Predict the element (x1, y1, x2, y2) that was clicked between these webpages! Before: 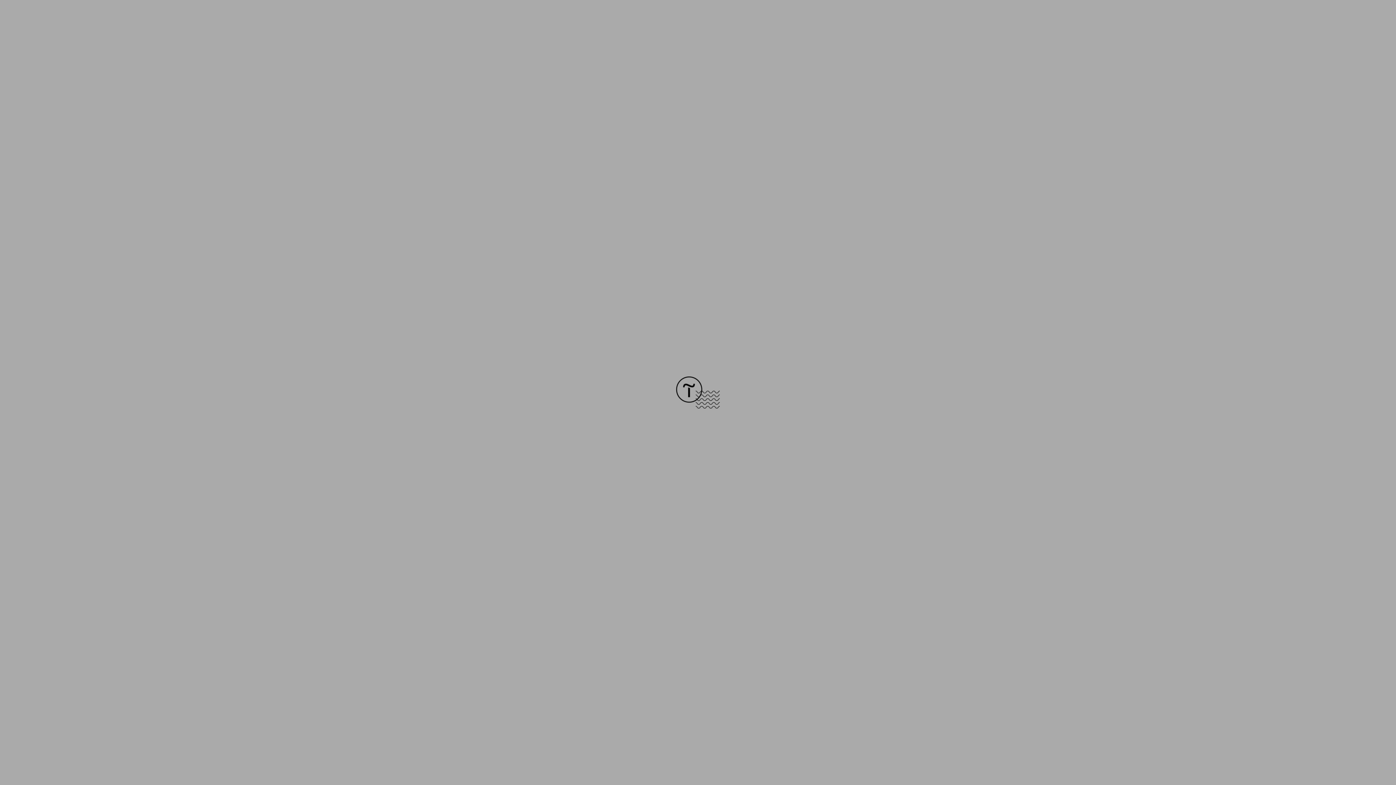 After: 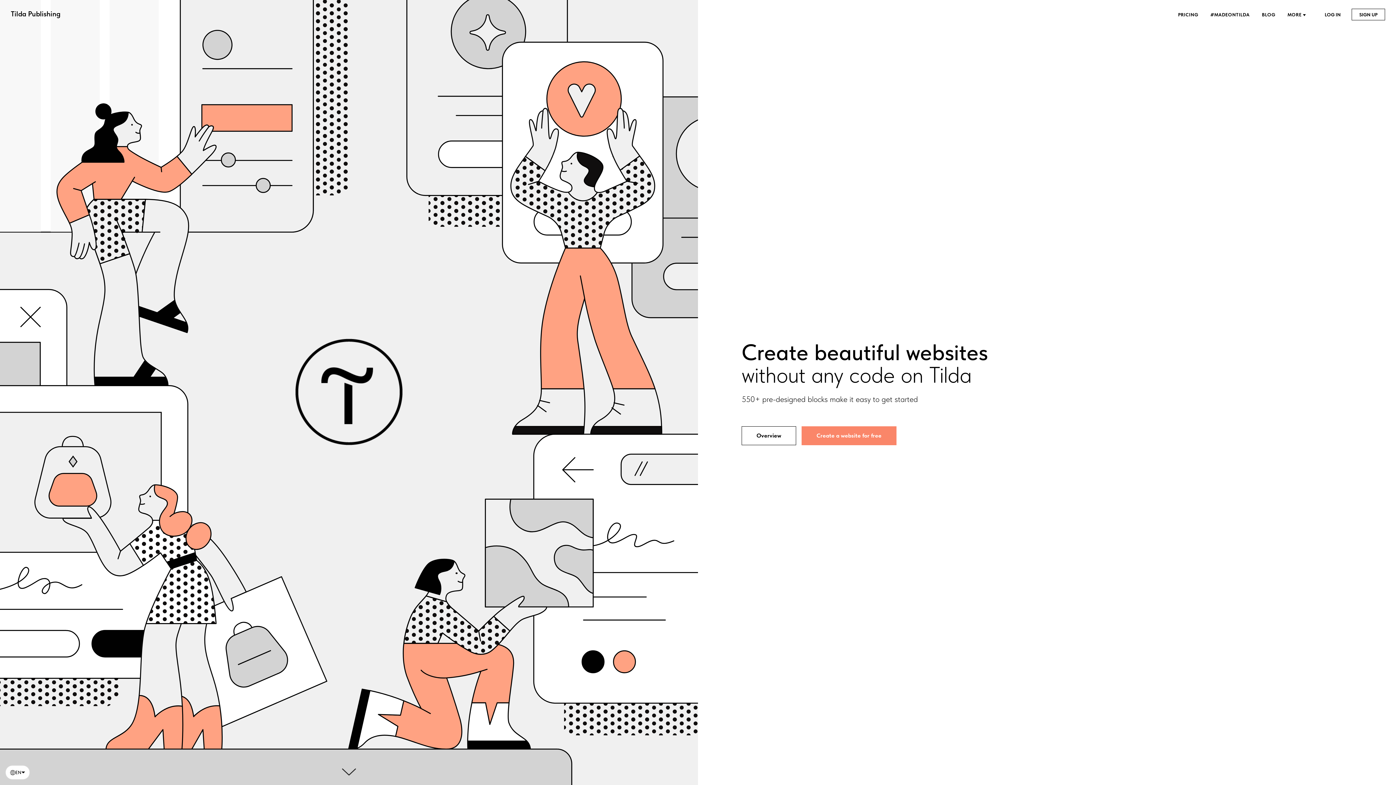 Action: bbox: (676, 403, 720, 409)